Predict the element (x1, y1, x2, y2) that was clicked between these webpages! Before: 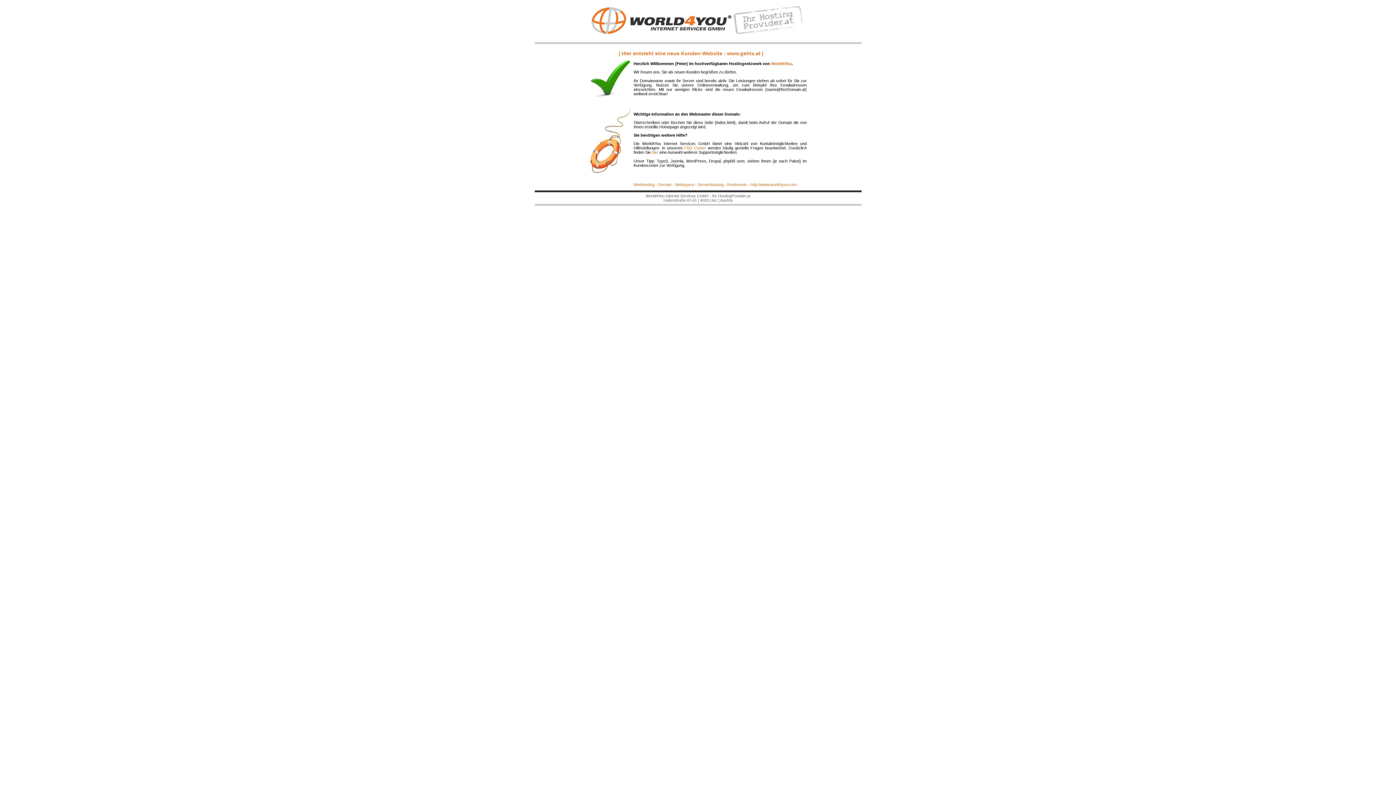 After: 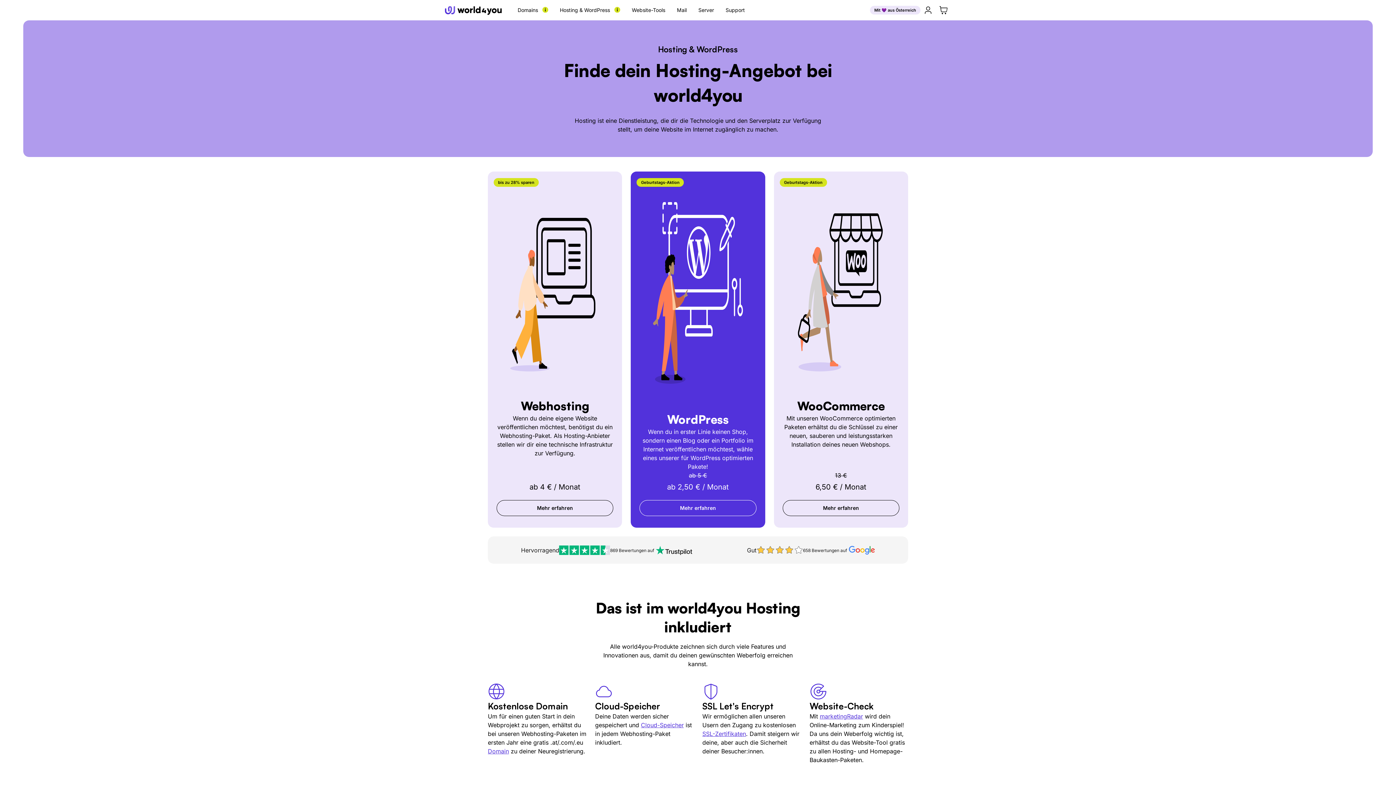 Action: bbox: (731, 29, 805, 35)